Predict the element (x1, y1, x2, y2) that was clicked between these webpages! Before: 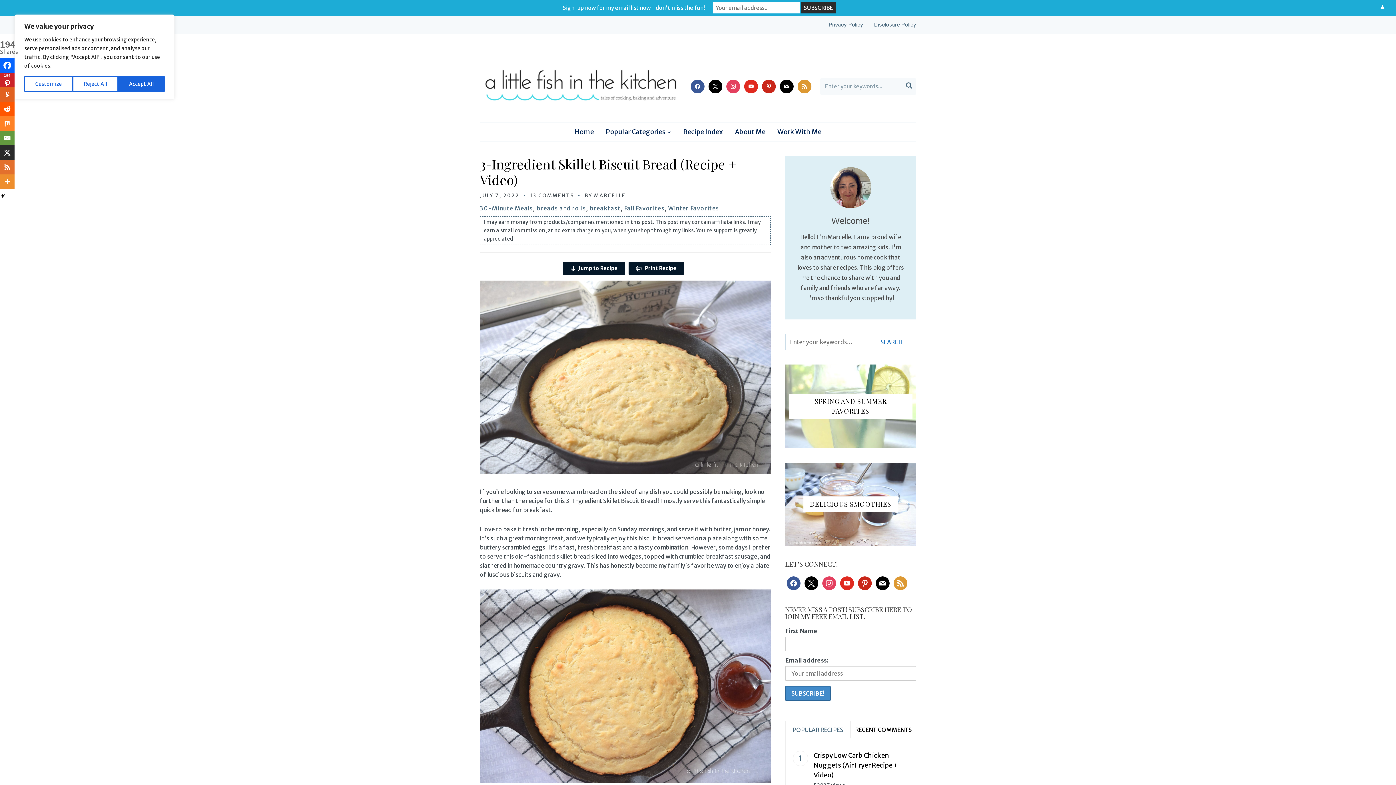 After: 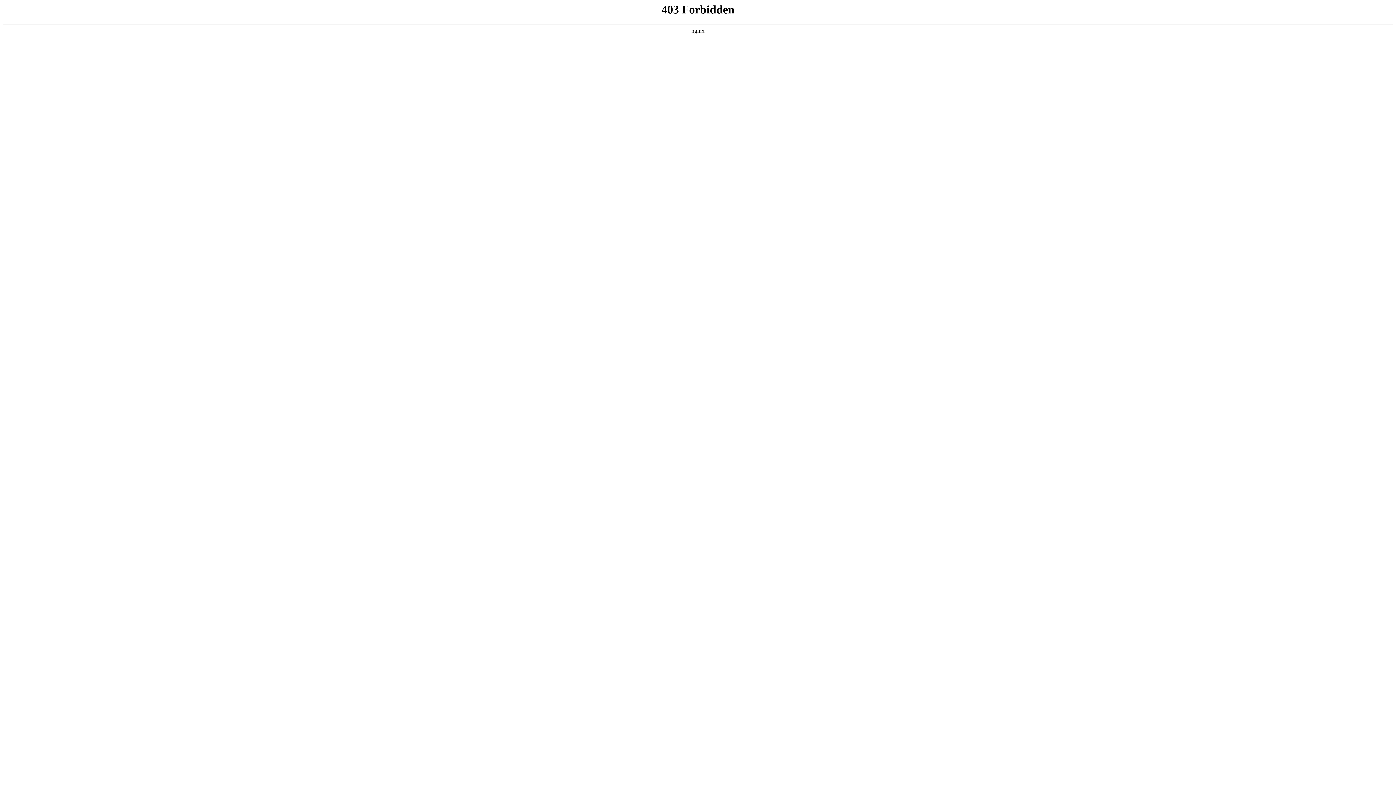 Action: label: About Me bbox: (729, 122, 771, 141)